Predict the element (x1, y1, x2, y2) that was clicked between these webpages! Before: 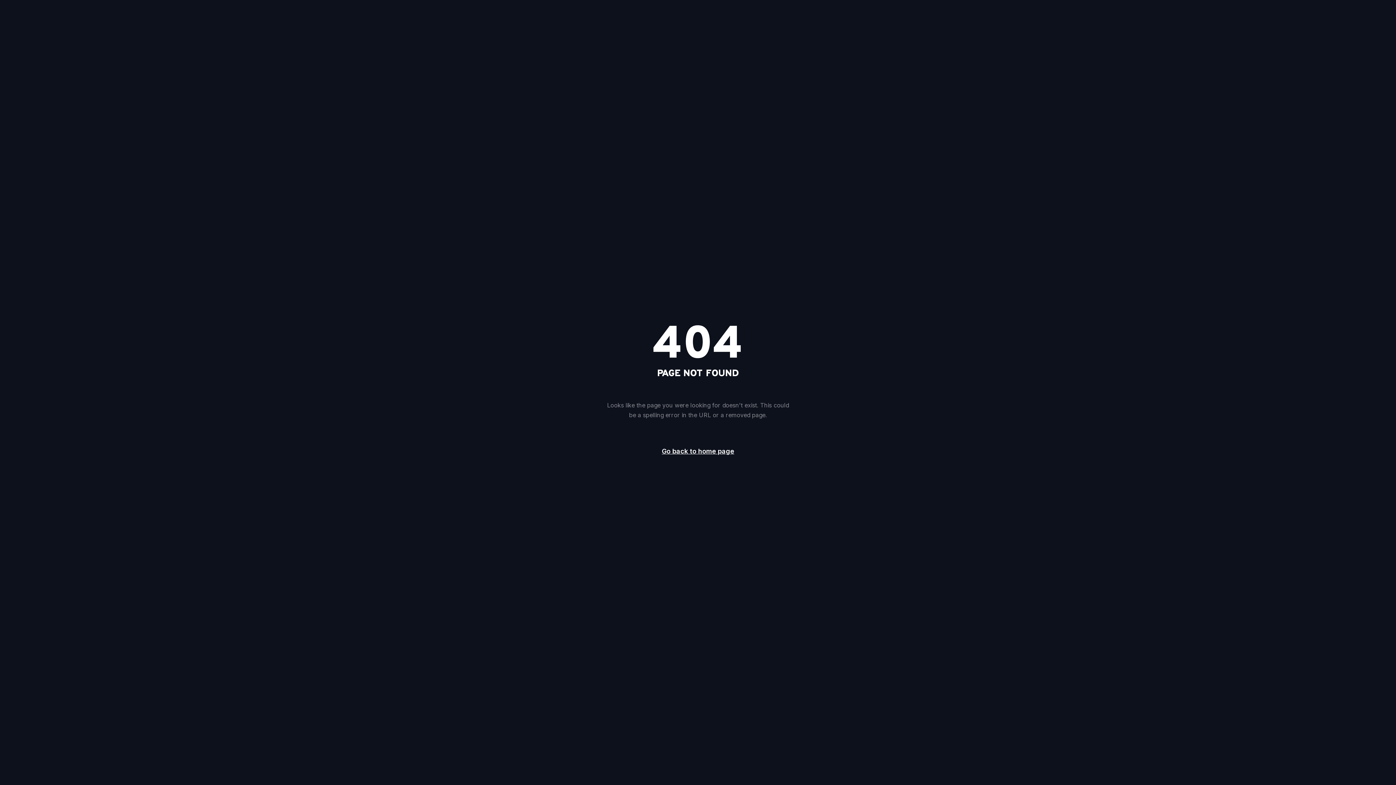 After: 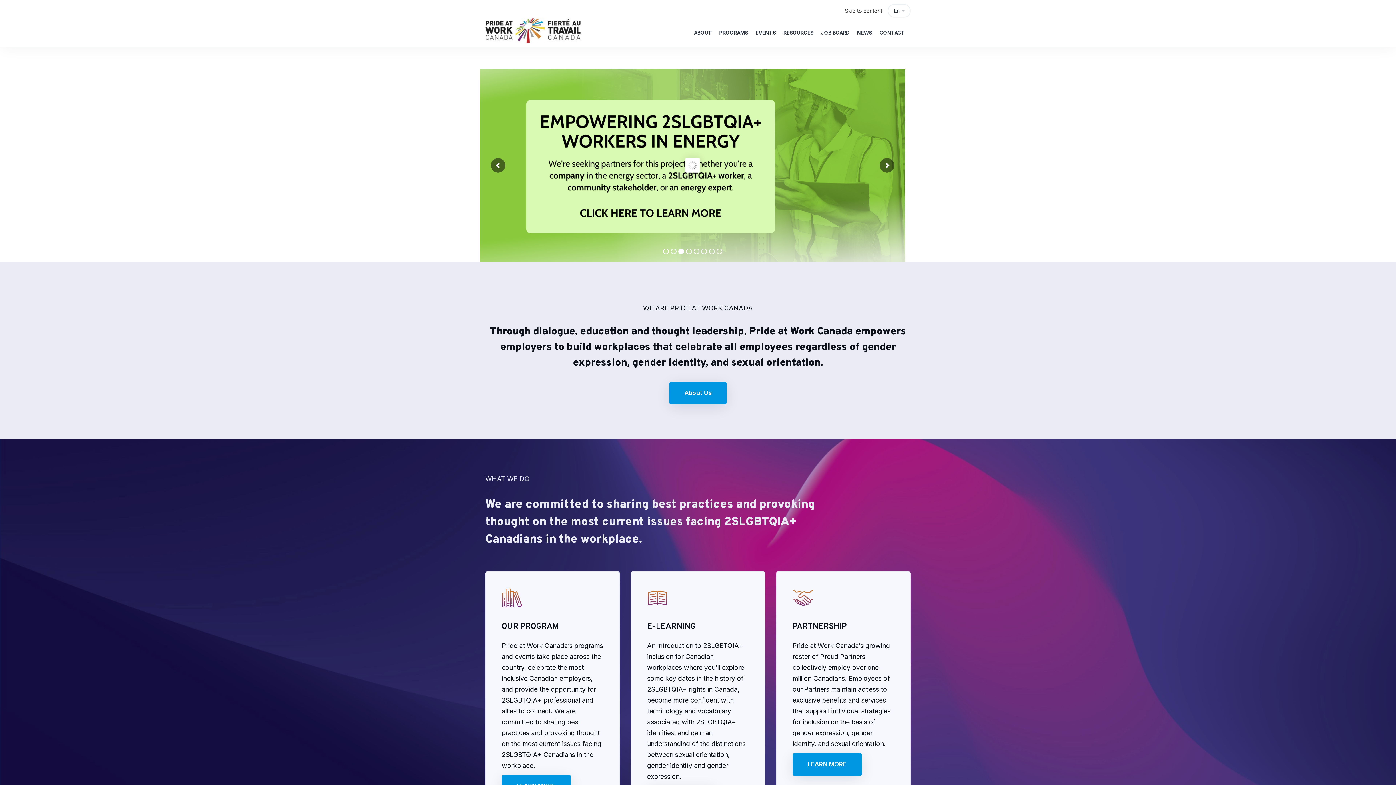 Action: bbox: (649, 442, 746, 461) label: Go back to home page